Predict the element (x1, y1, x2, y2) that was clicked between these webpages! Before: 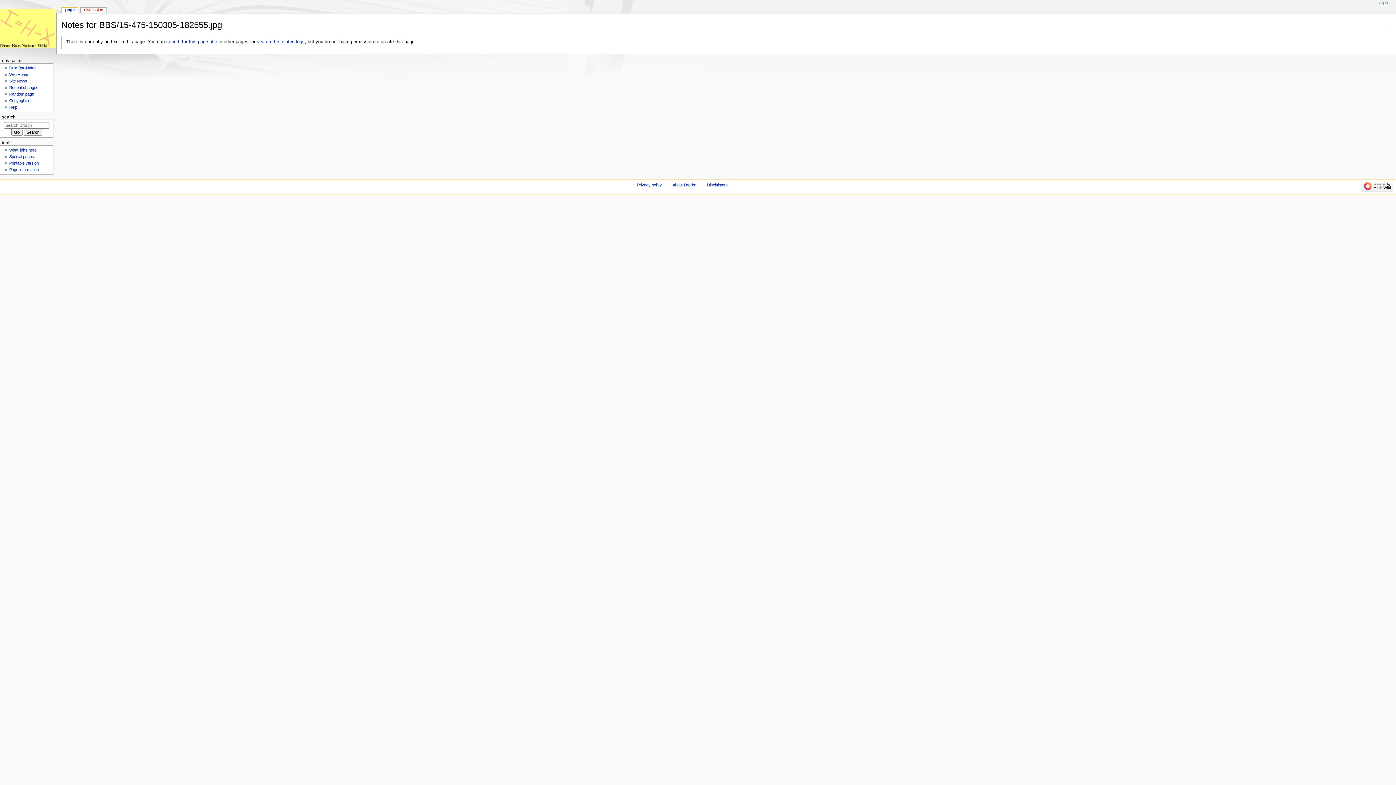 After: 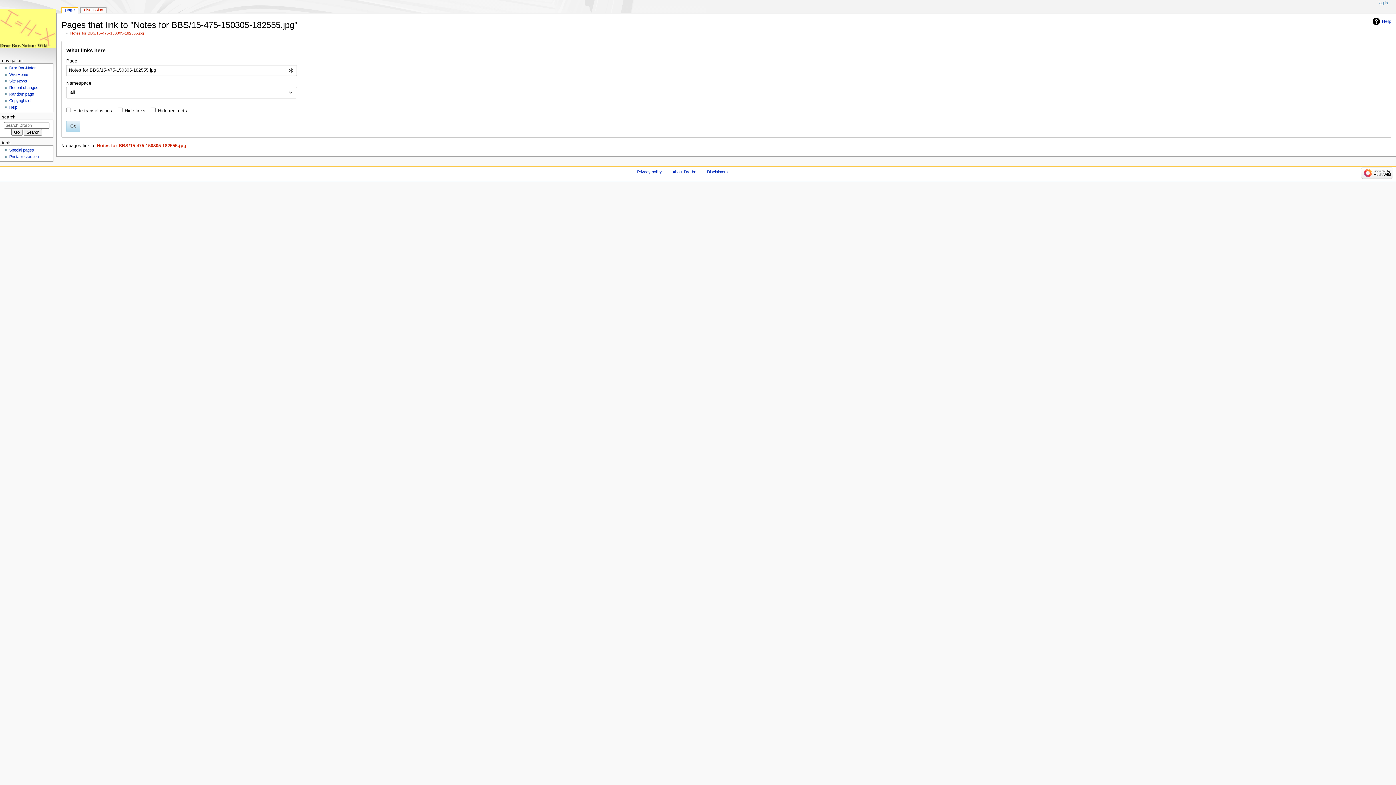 Action: label: What links here bbox: (9, 148, 36, 152)